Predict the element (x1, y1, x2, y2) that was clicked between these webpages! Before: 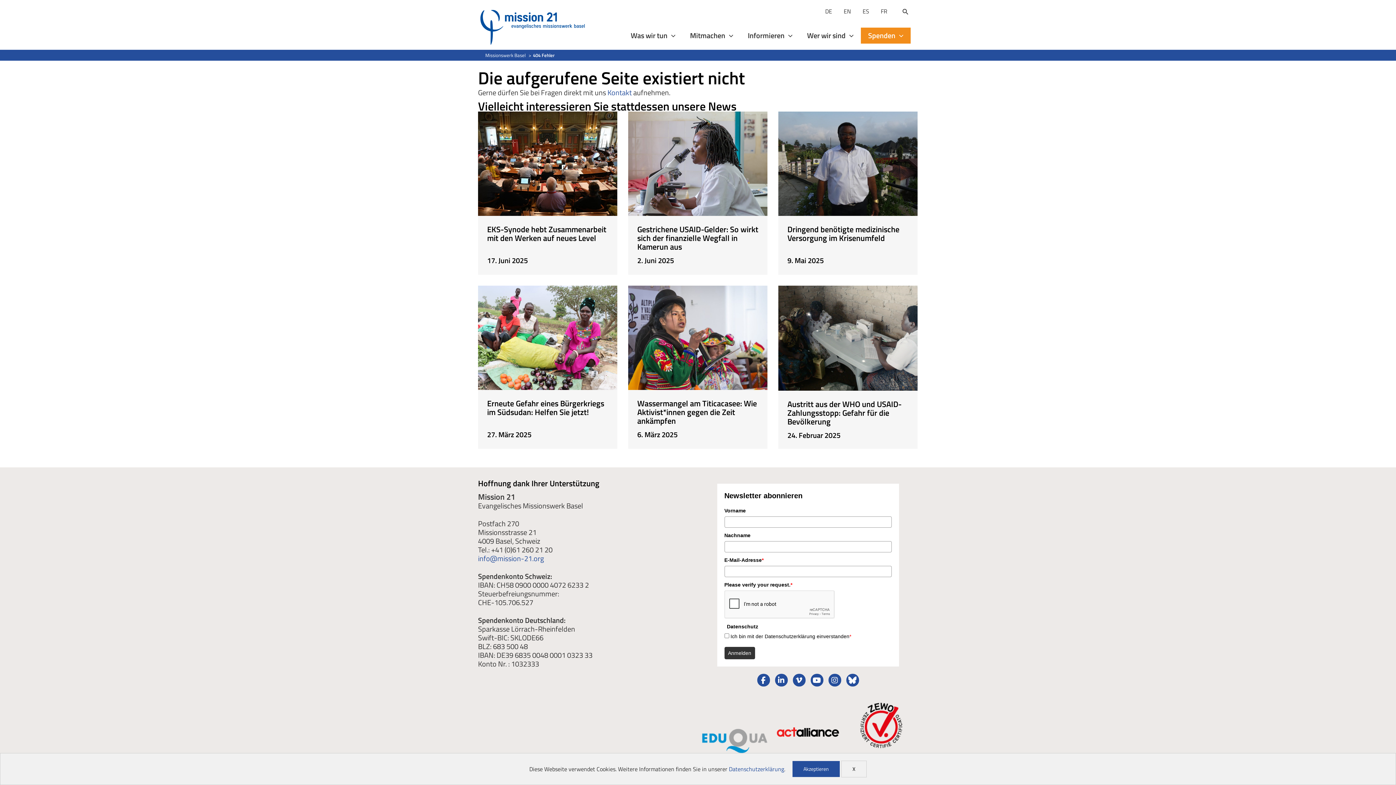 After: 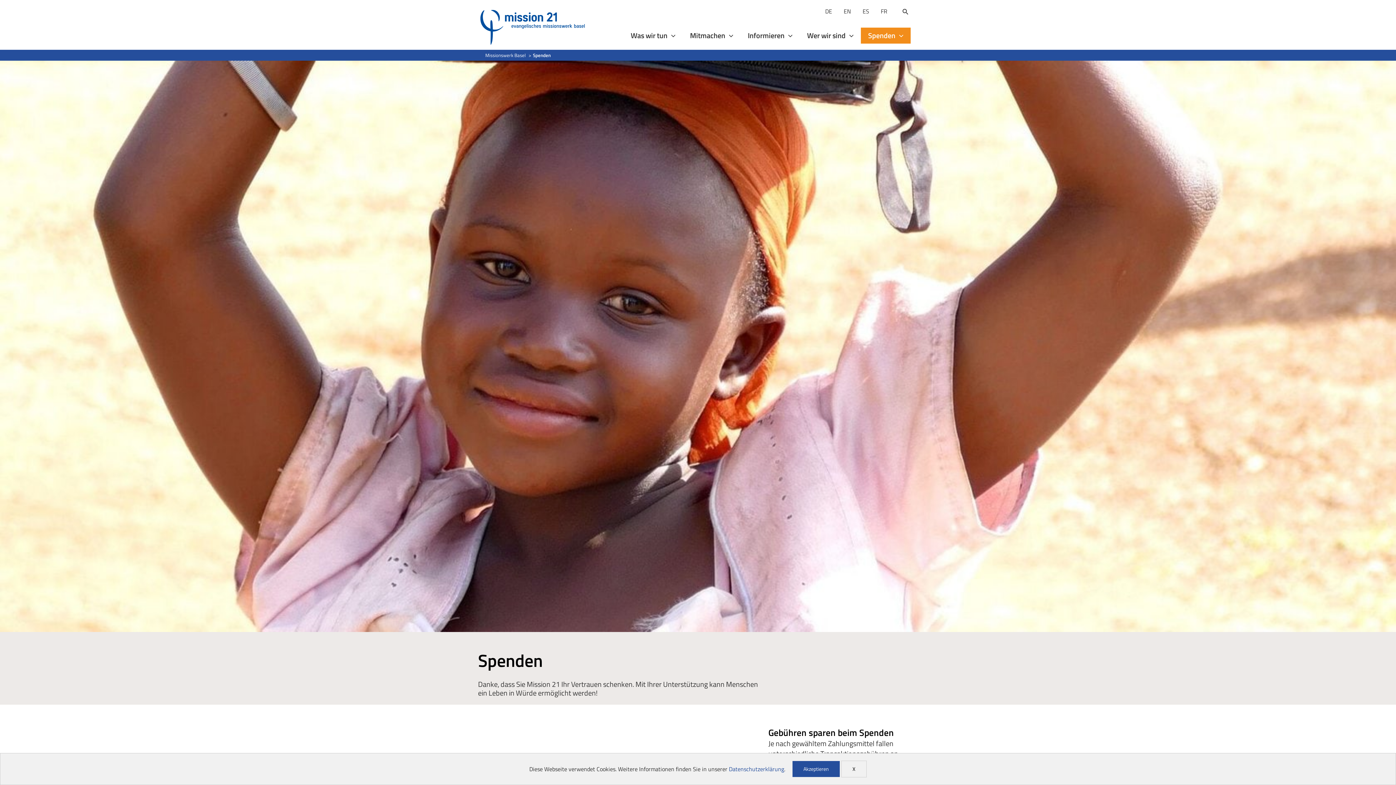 Action: label: Spenden bbox: (861, 27, 910, 43)